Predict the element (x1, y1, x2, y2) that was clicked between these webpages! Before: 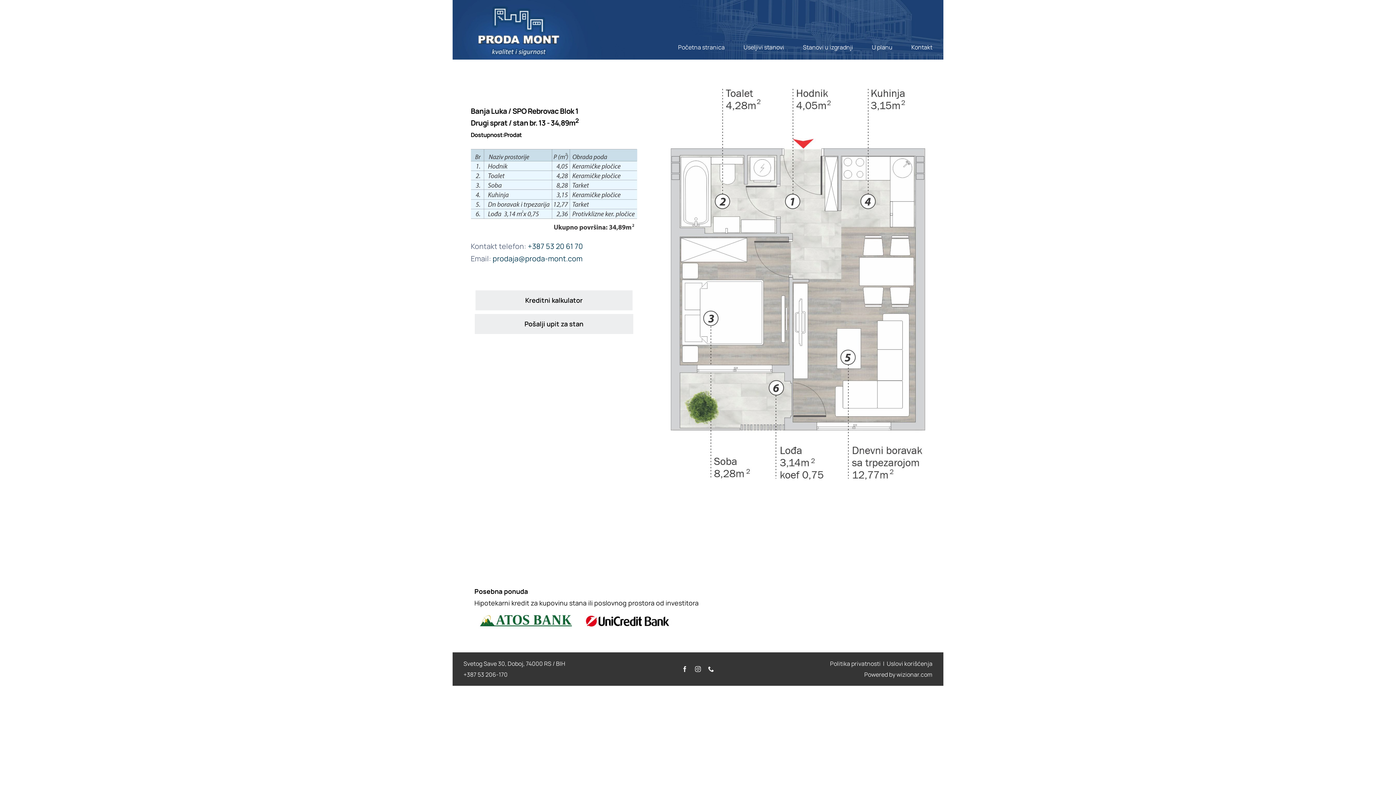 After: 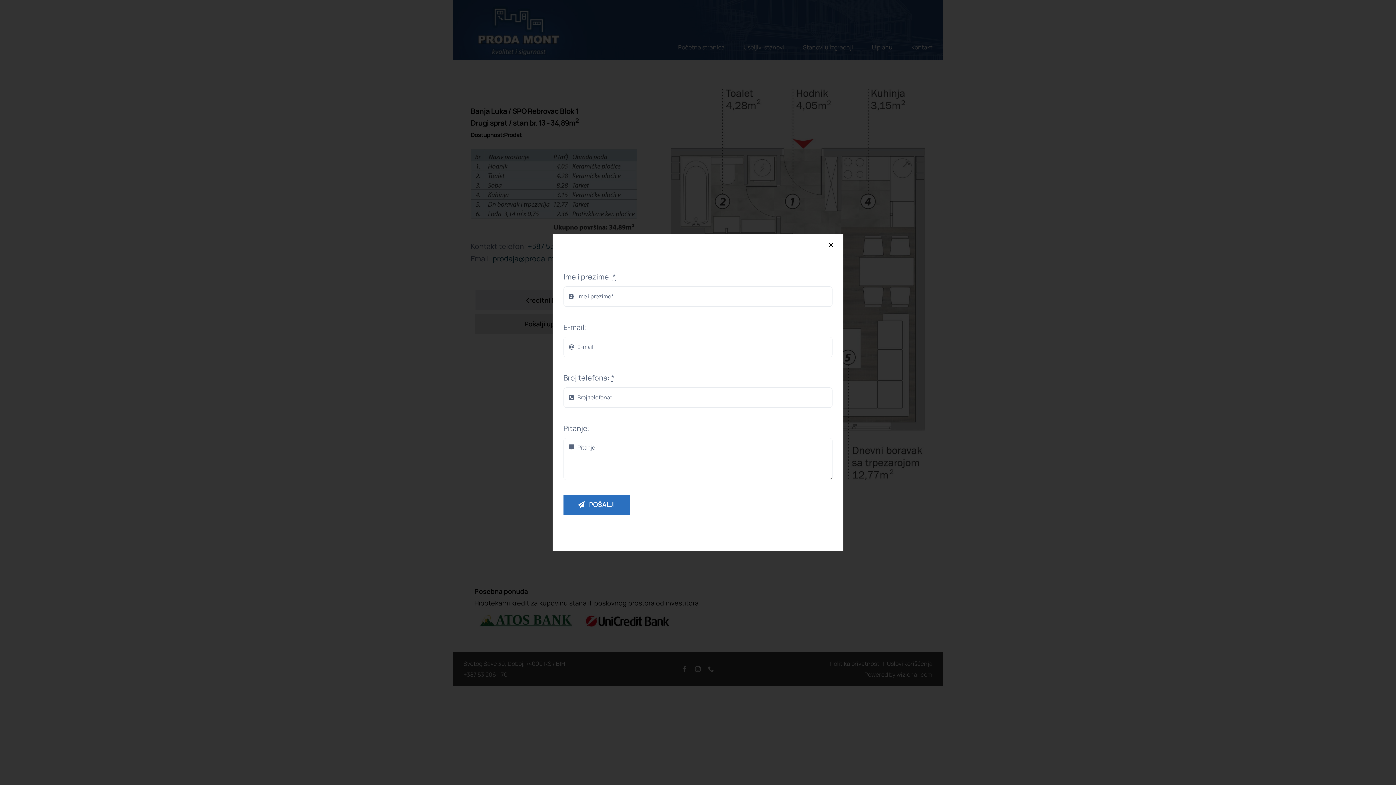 Action: bbox: (474, 314, 633, 334) label: Pošalji upit za stan